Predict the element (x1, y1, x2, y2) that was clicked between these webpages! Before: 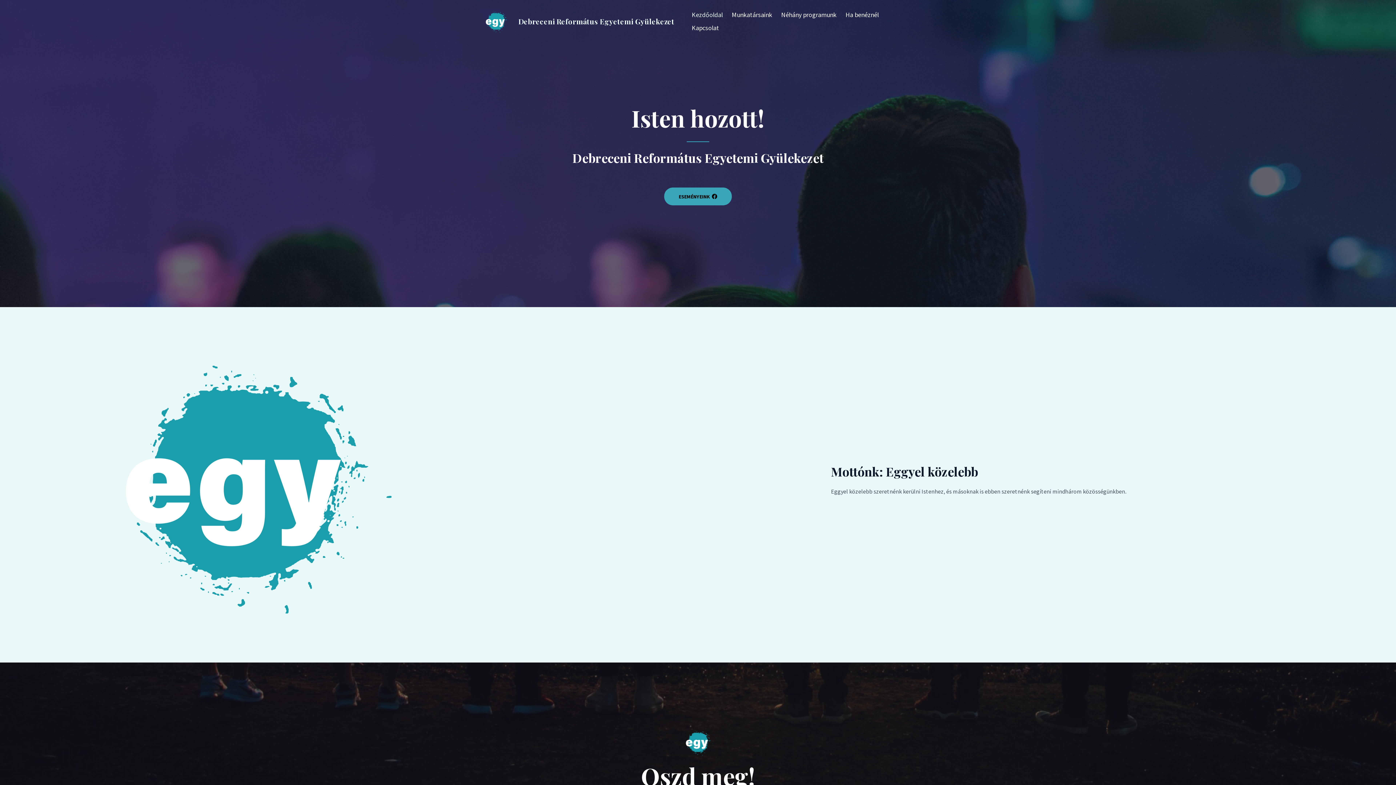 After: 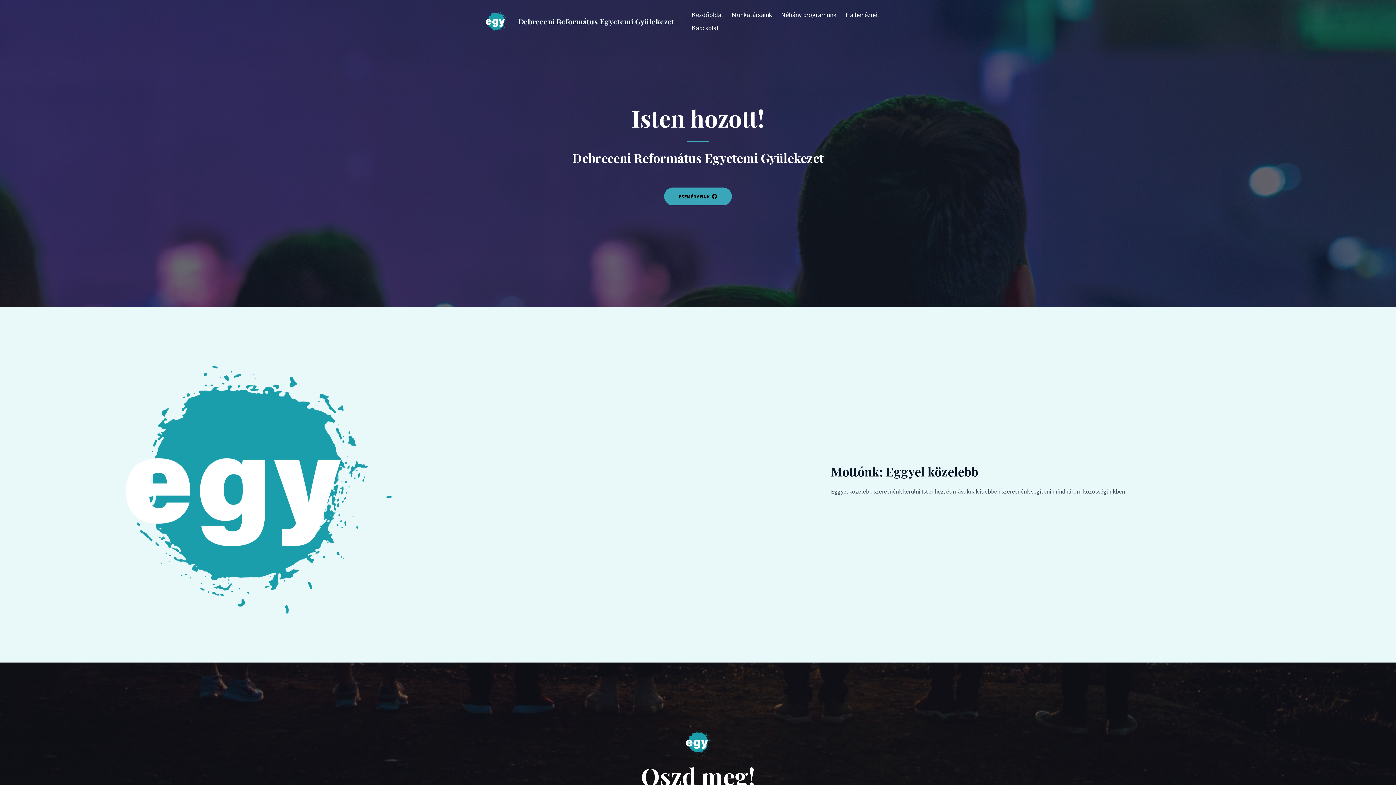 Action: bbox: (685, 8, 725, 21) label: Kezdőoldal